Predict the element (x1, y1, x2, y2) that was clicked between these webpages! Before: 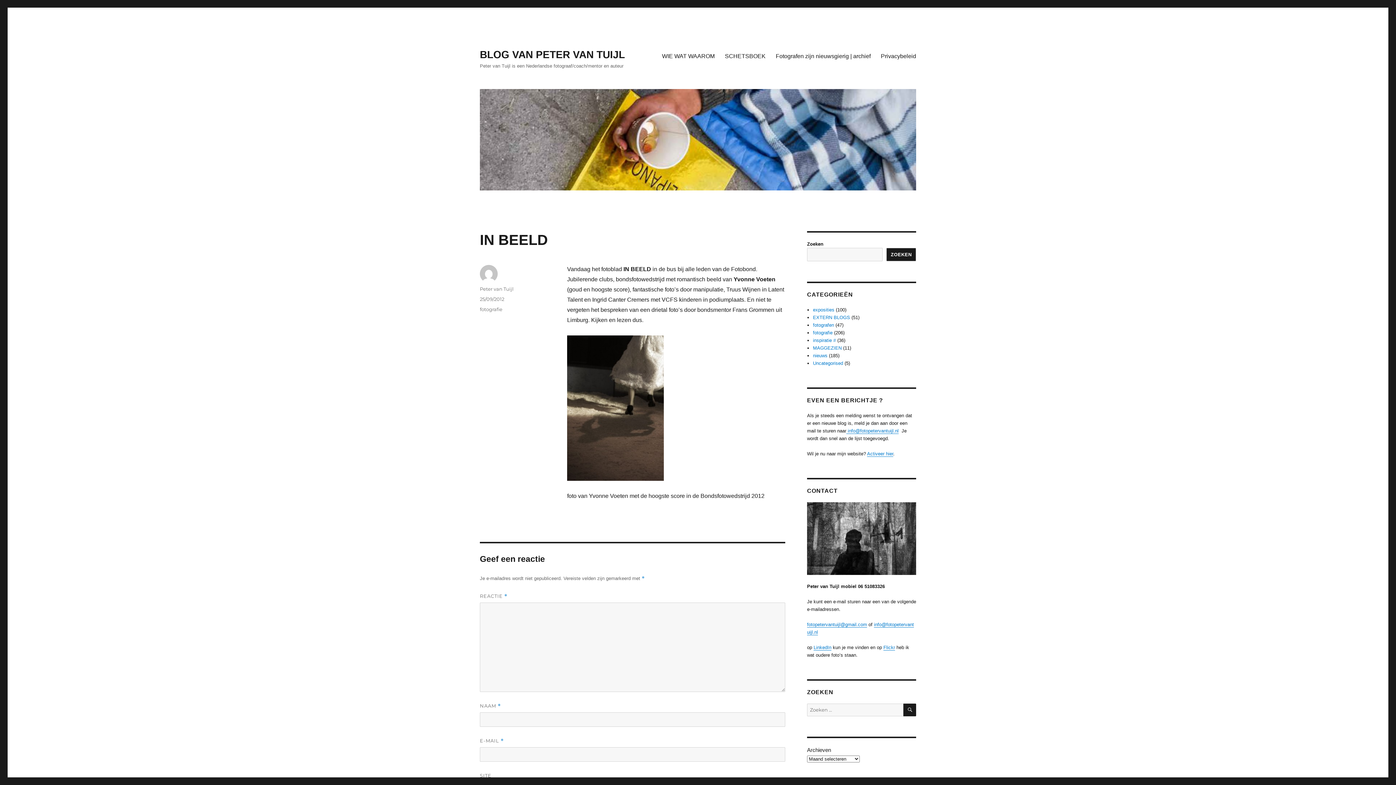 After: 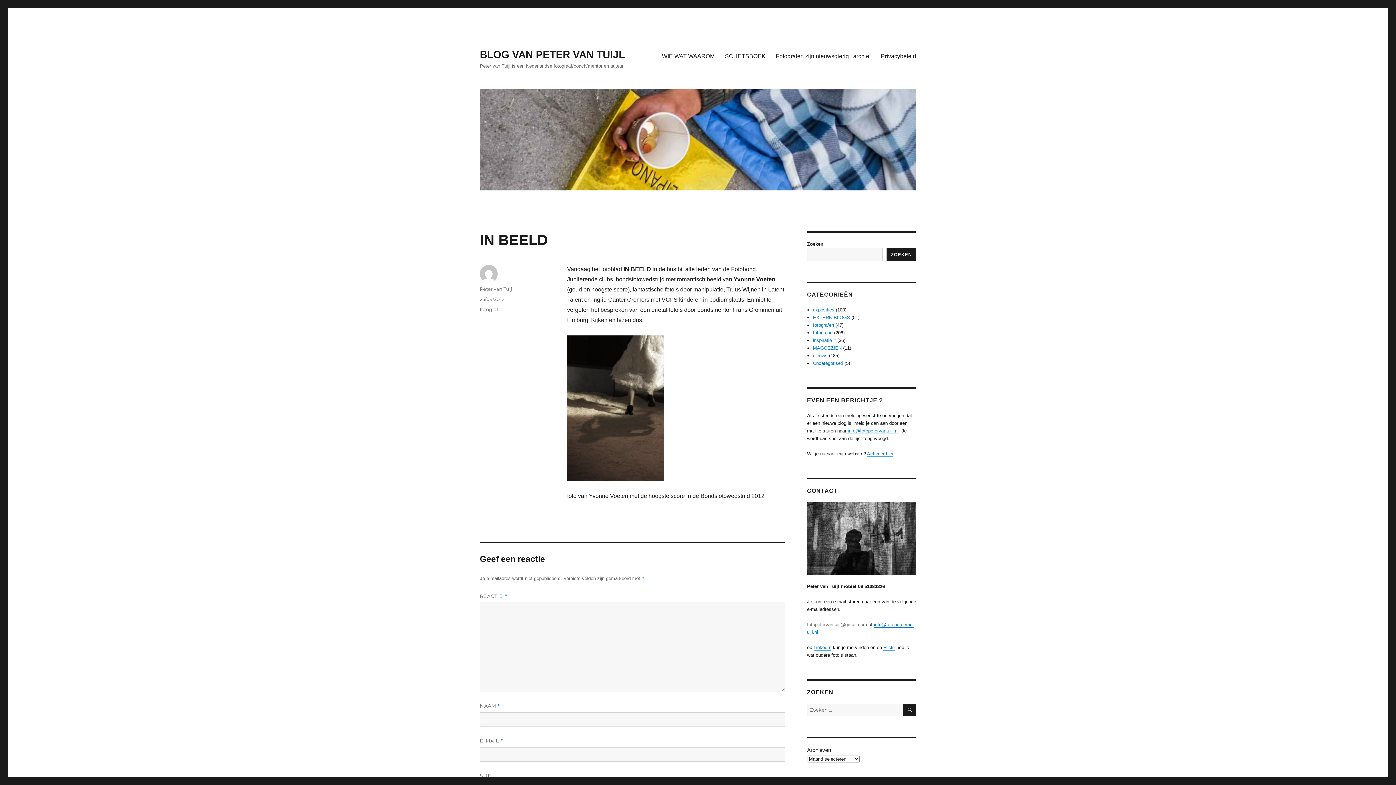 Action: label: fotopetervantuijl@gmail.com bbox: (807, 622, 867, 627)